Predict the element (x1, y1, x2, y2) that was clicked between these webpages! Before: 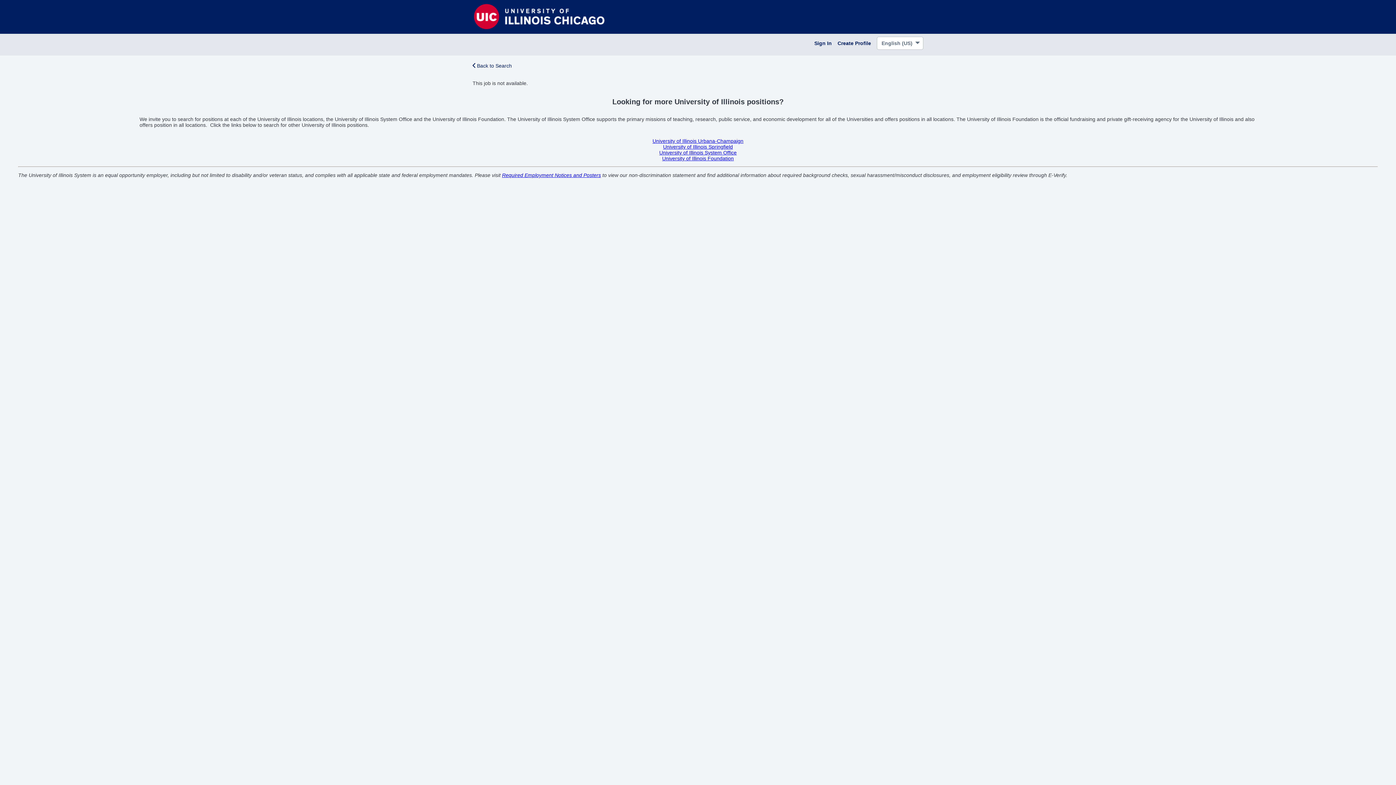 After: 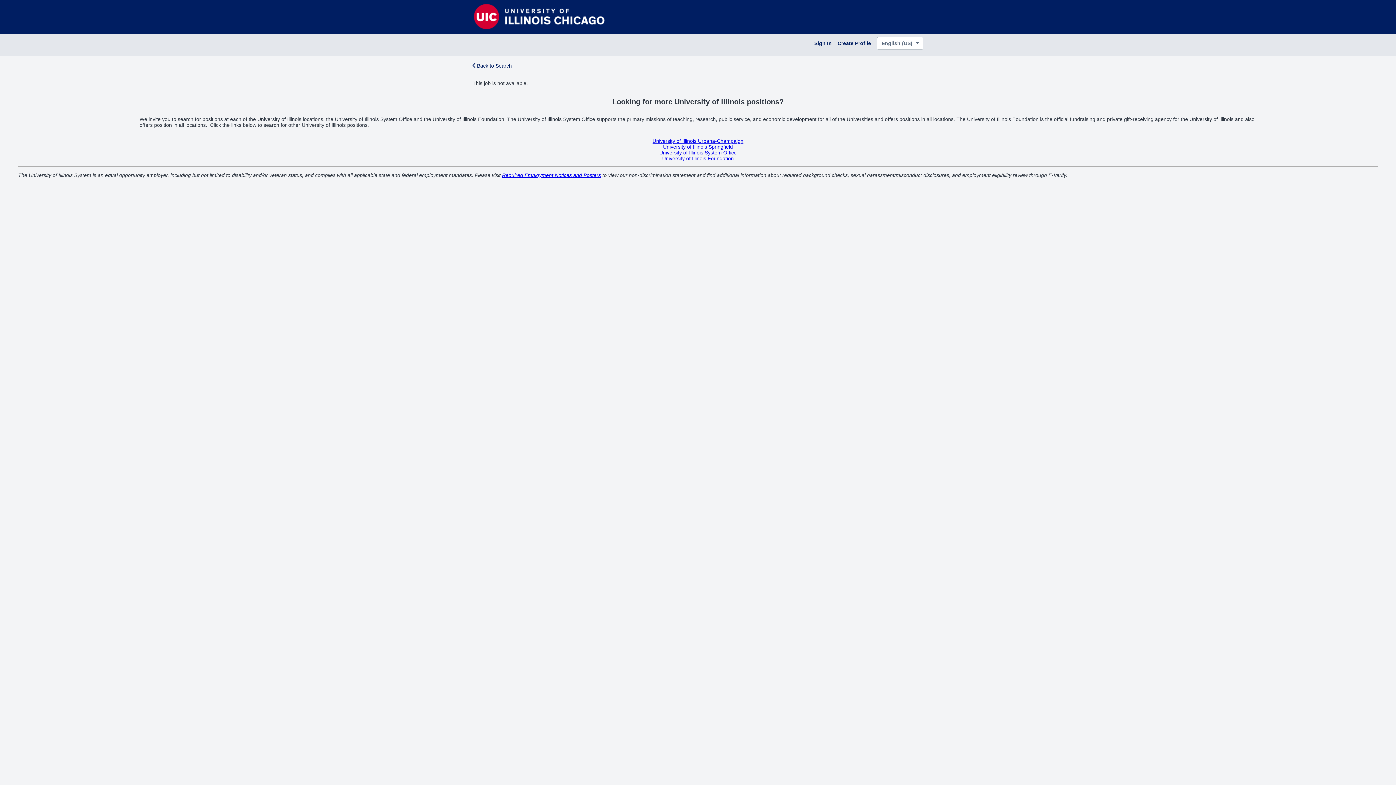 Action: bbox: (472, 25, 605, 30)